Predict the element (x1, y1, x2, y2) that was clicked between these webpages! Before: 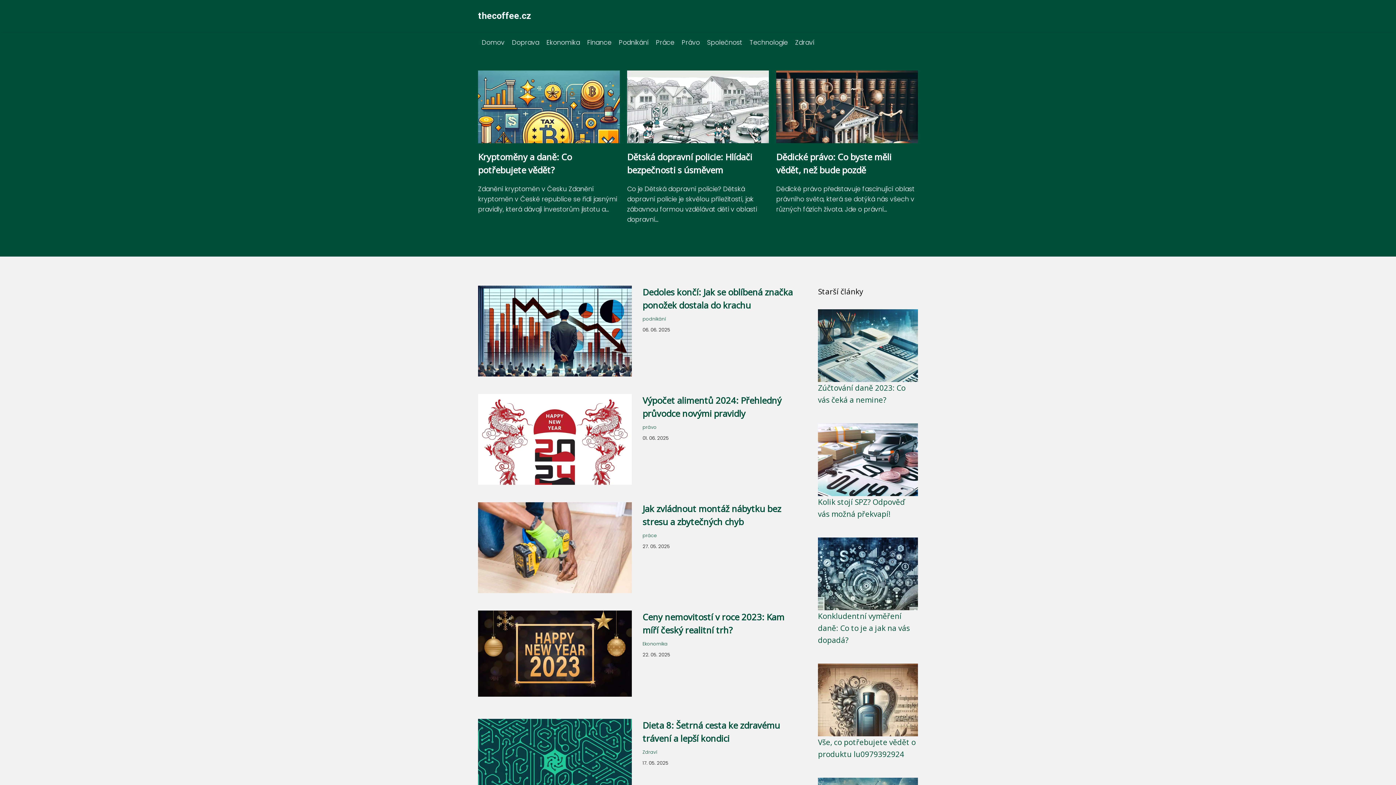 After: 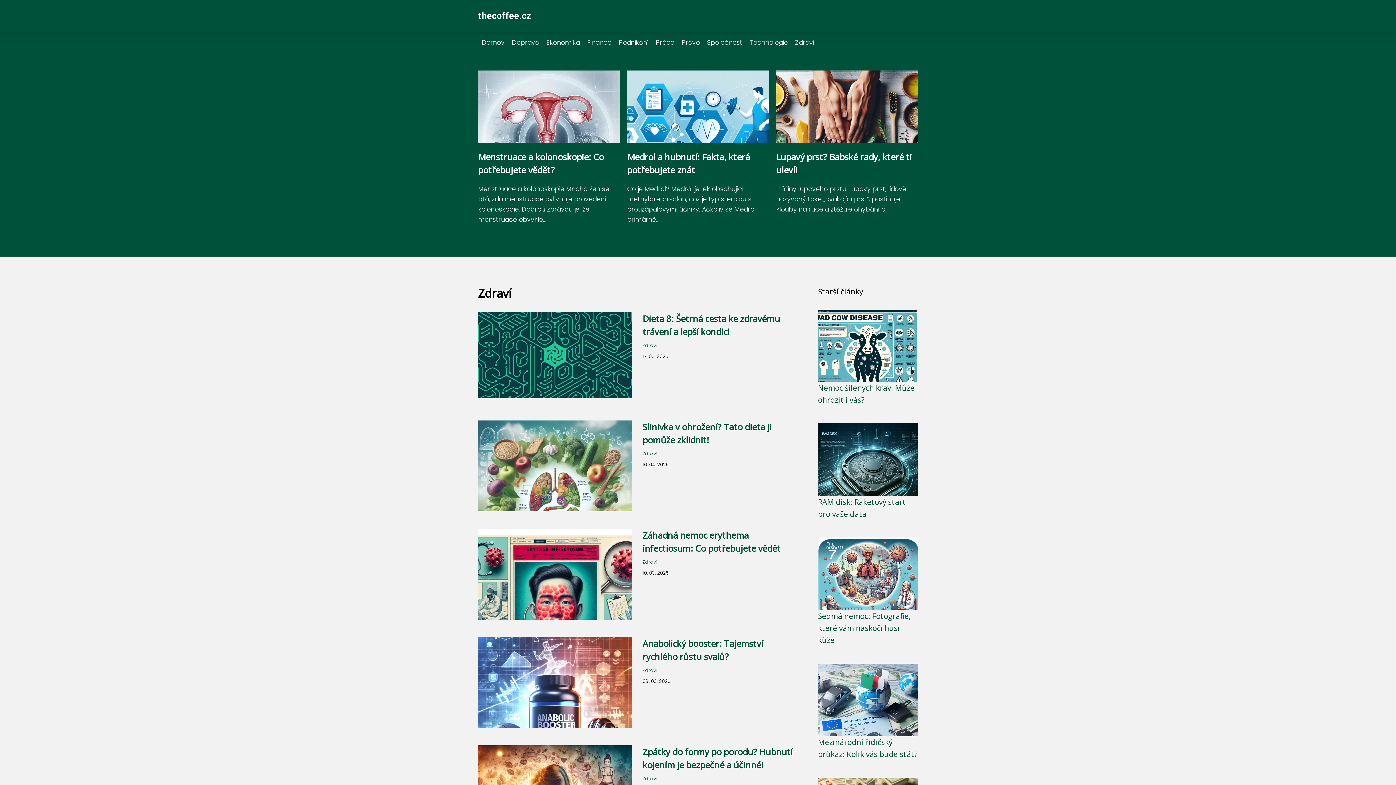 Action: label: Zdraví bbox: (642, 749, 657, 755)